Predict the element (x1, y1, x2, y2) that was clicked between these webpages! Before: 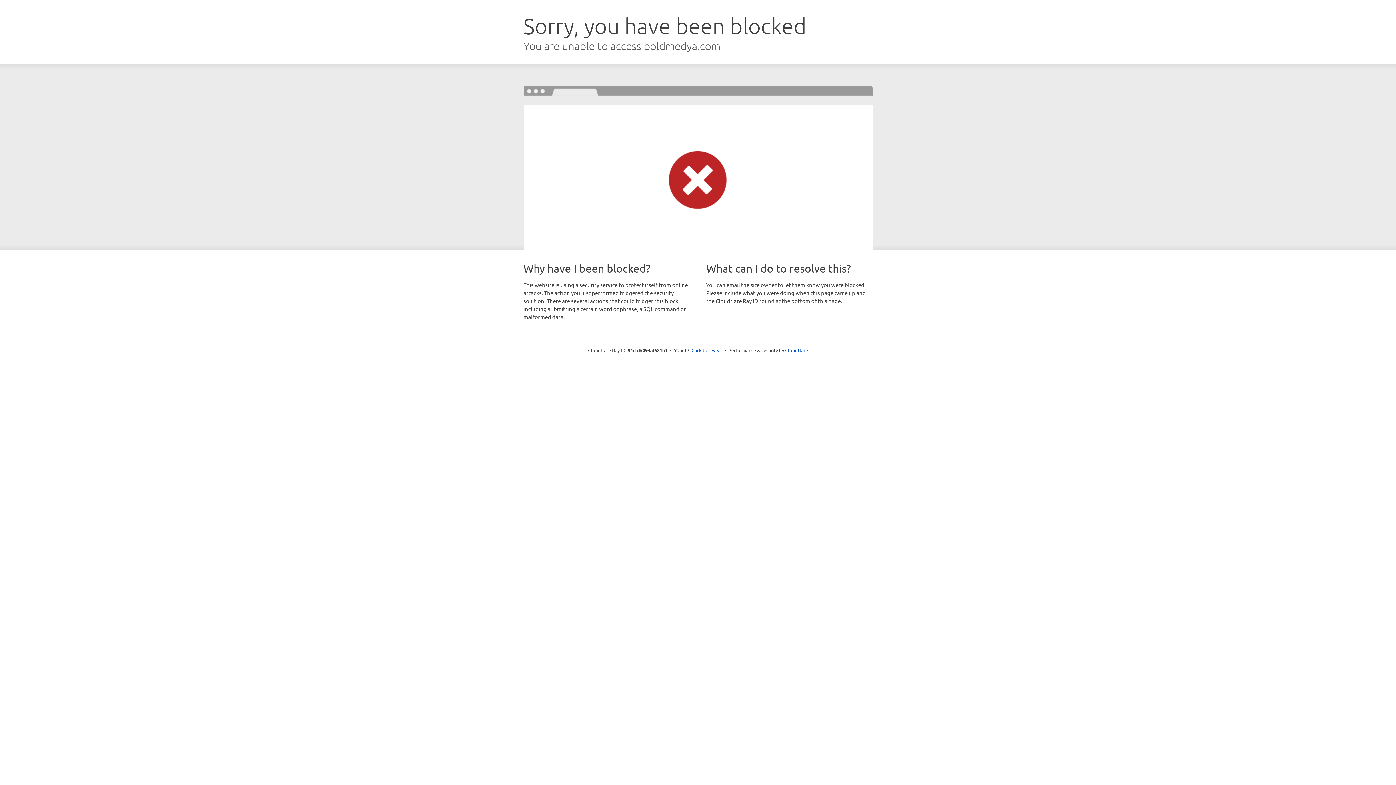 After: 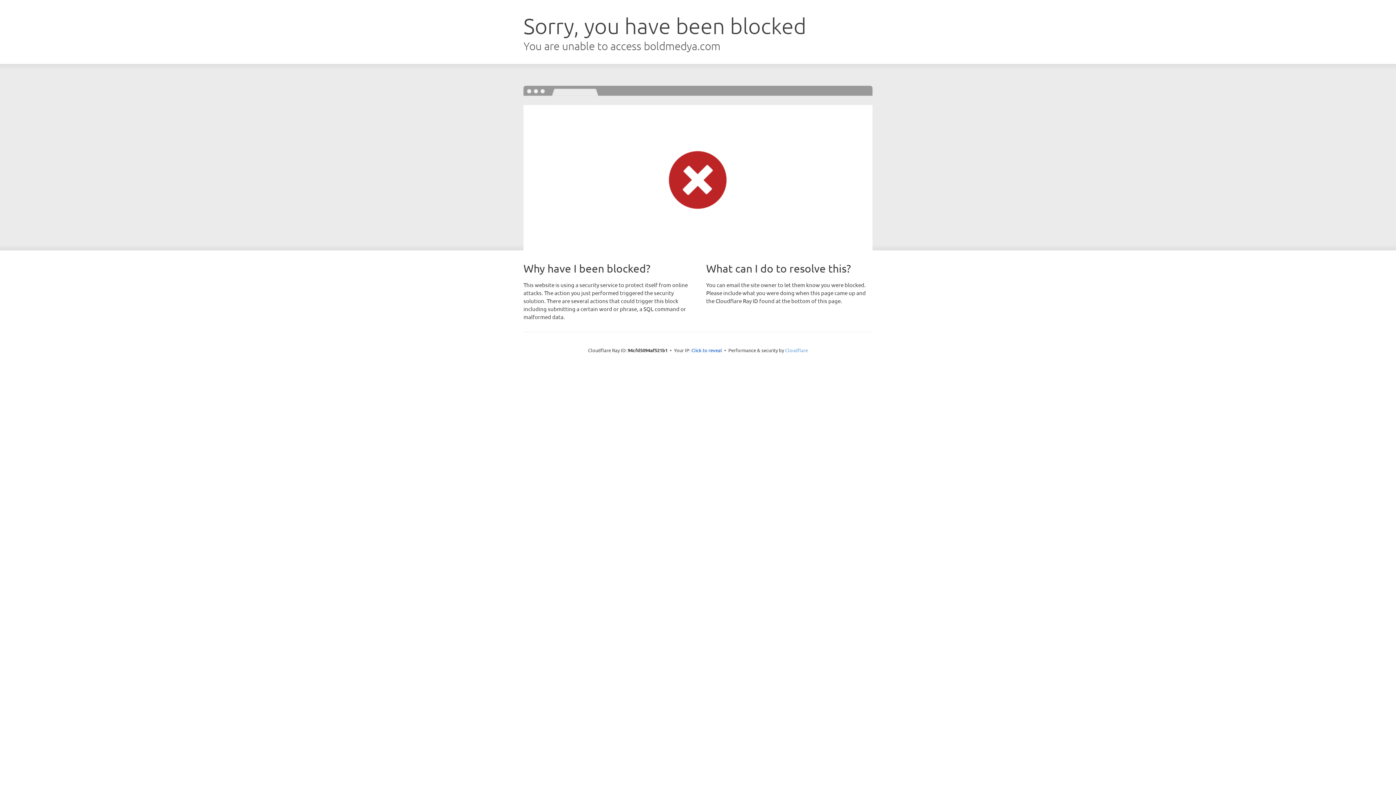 Action: label: Cloudflare bbox: (785, 347, 808, 353)